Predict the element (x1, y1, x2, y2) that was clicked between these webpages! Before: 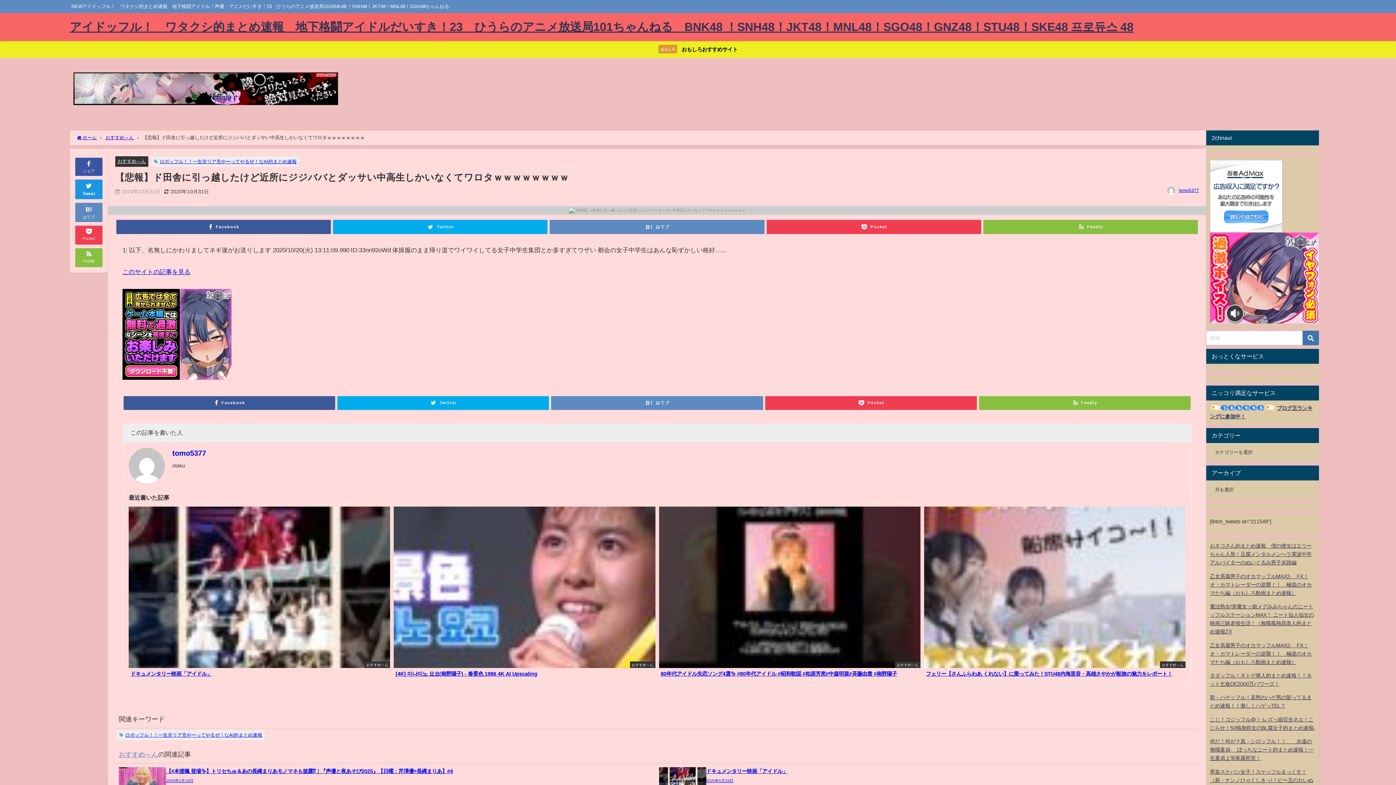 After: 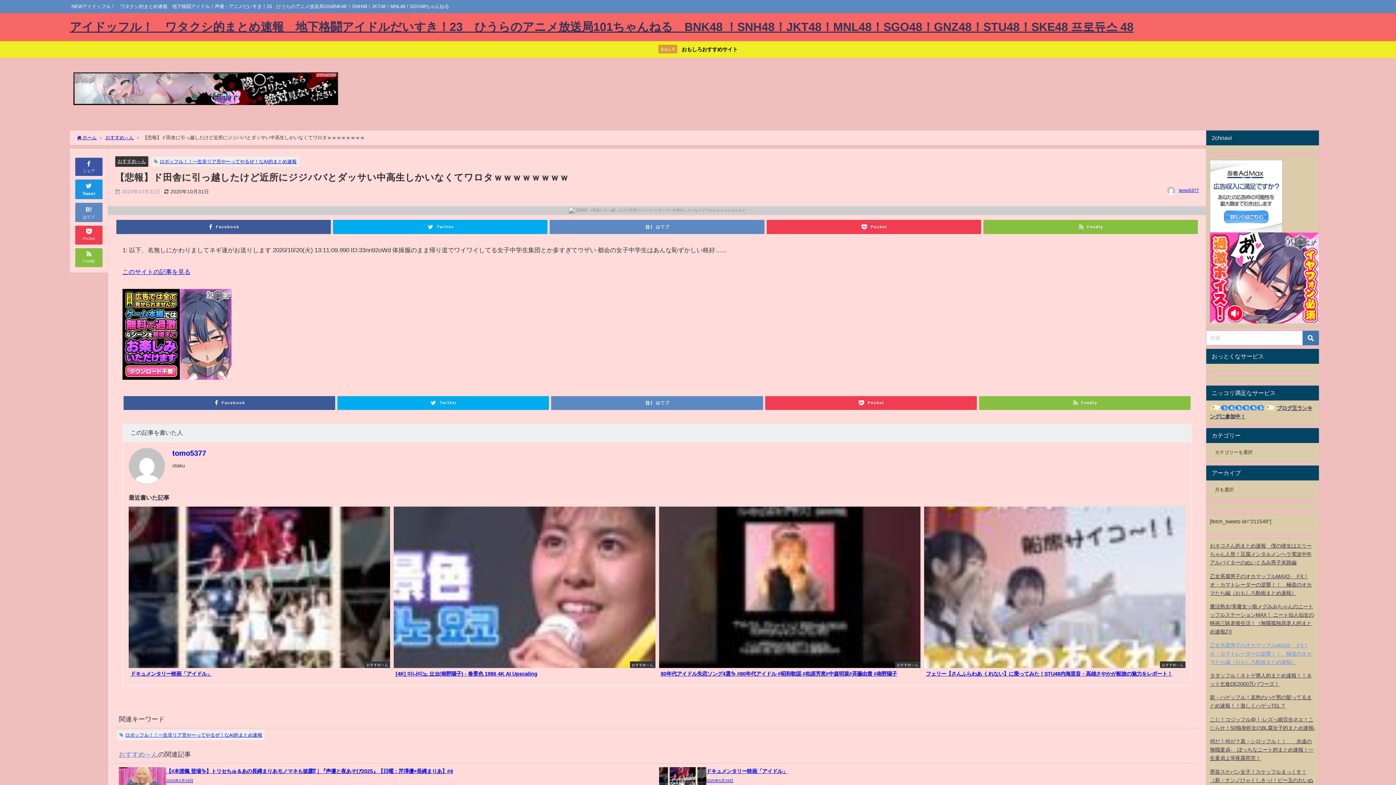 Action: label: 乙女系腐男子のオカマッフルMAX2-　FX！オ・カマトレーダーの逆襲！！　極道のオカマたち編（おもしろ動画まとめ速報） bbox: (1210, 643, 1312, 664)